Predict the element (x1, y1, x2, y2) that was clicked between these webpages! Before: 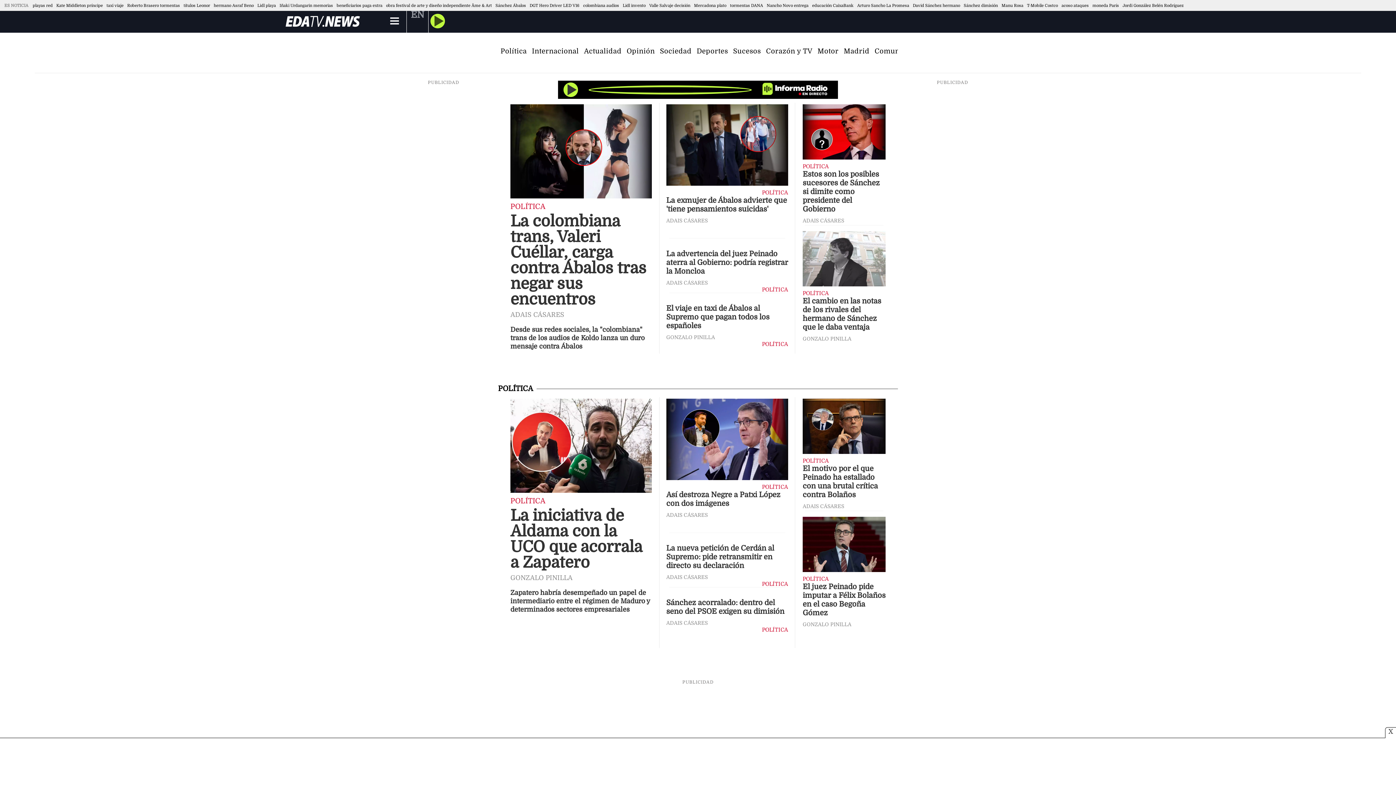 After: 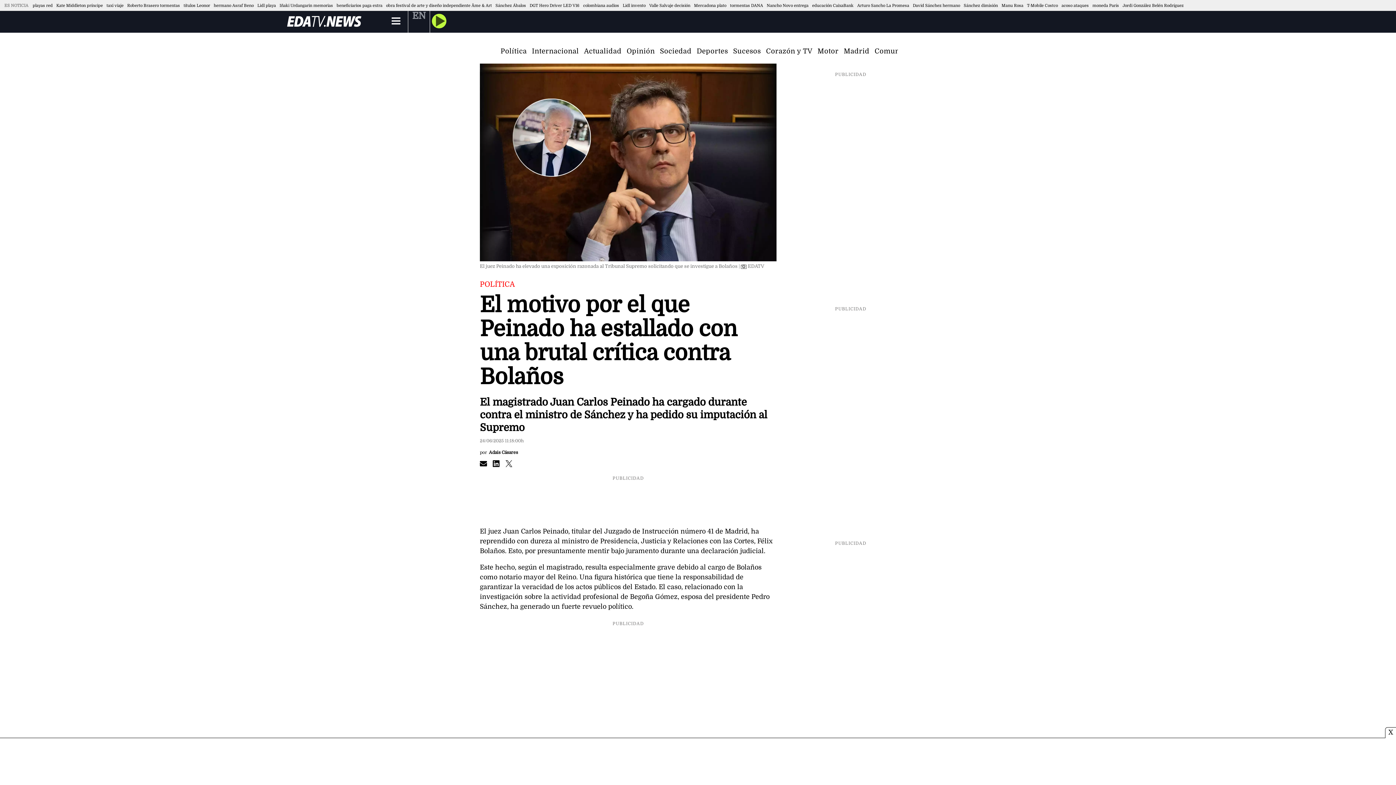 Action: bbox: (802, 398, 885, 457)